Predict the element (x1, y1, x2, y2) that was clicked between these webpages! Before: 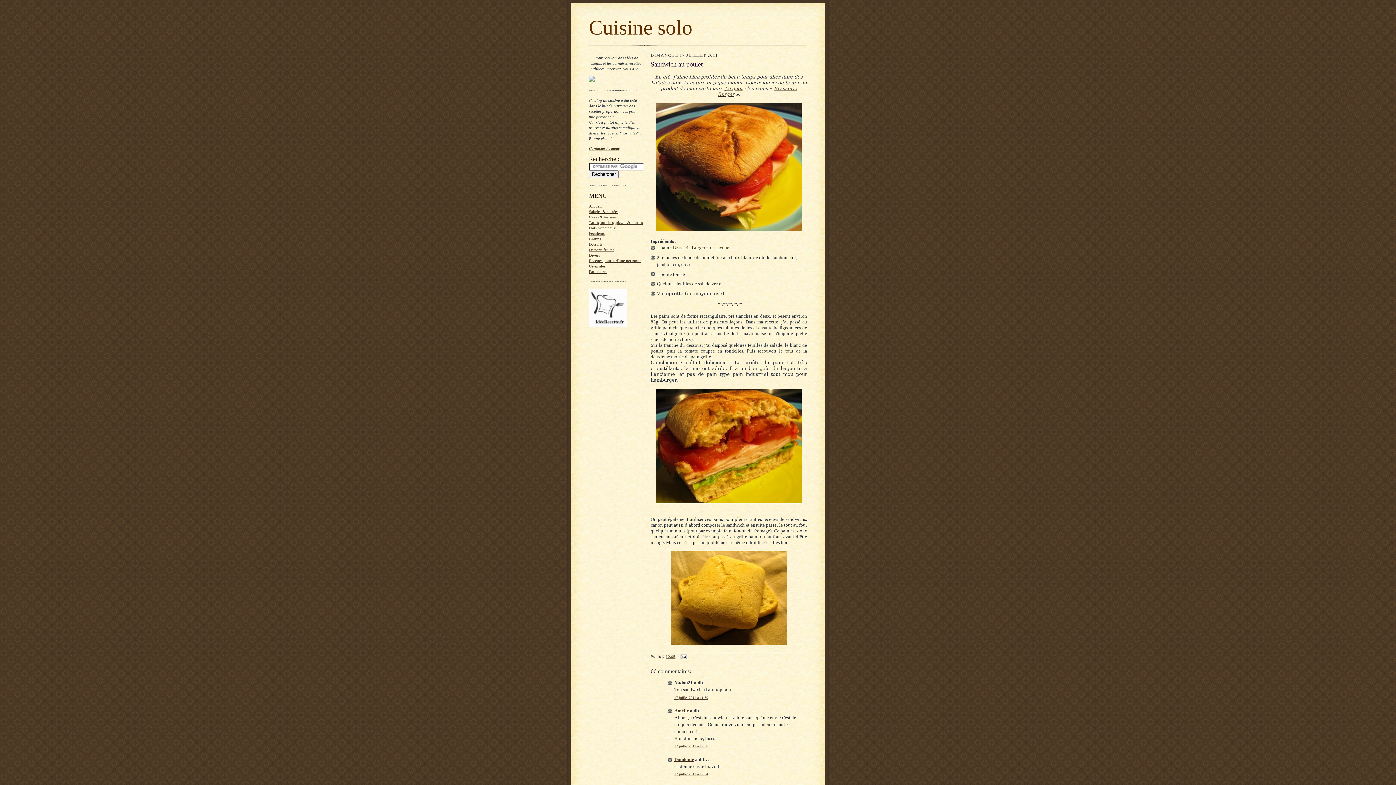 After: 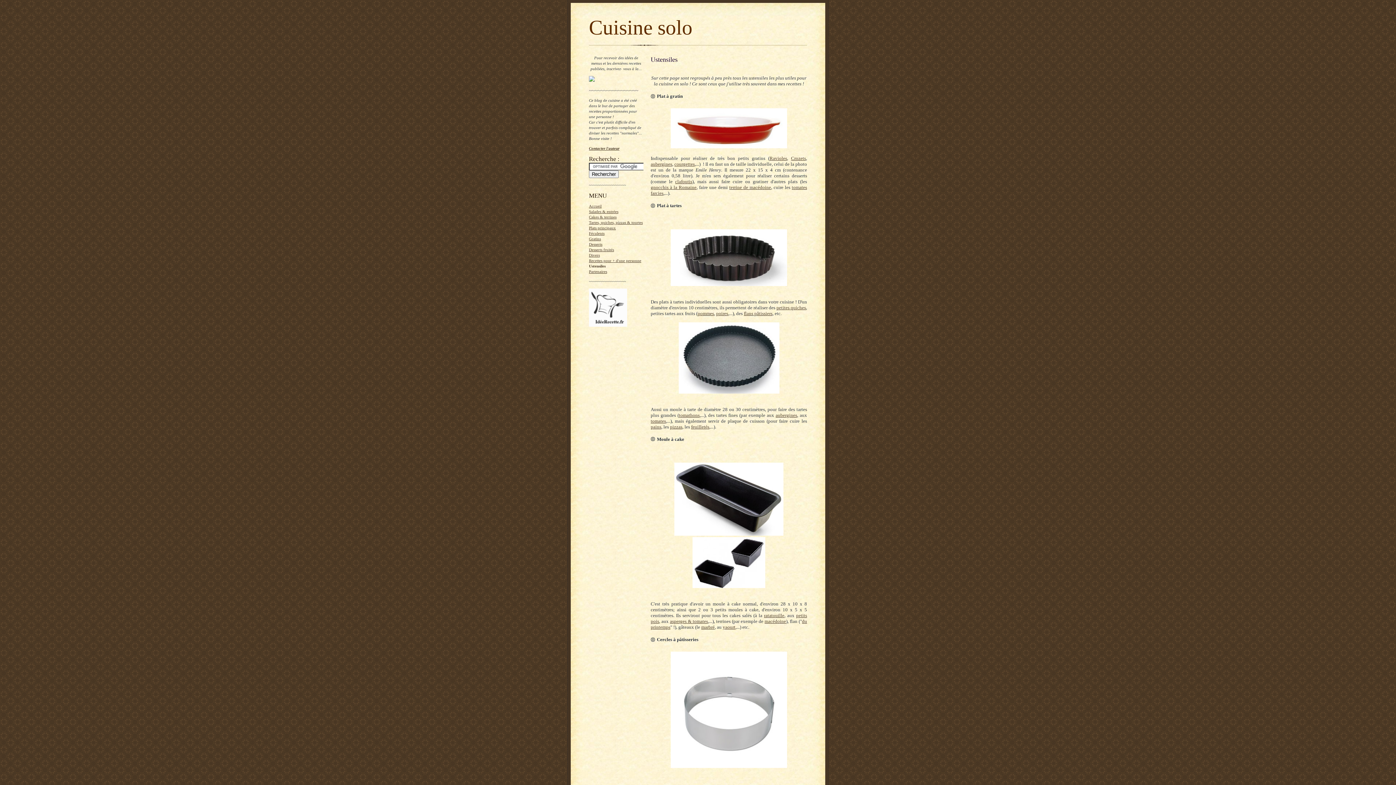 Action: label: Ustensiles bbox: (589, 264, 605, 268)